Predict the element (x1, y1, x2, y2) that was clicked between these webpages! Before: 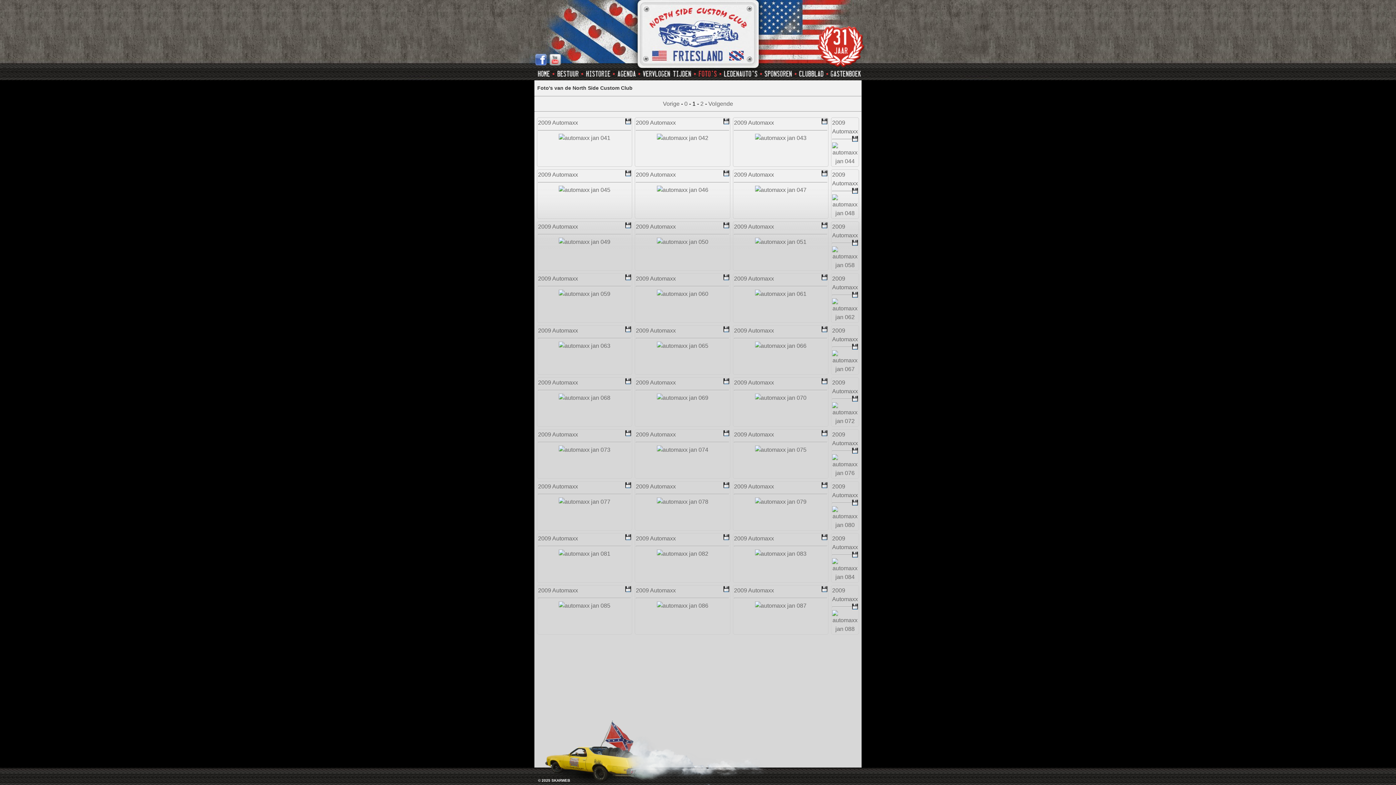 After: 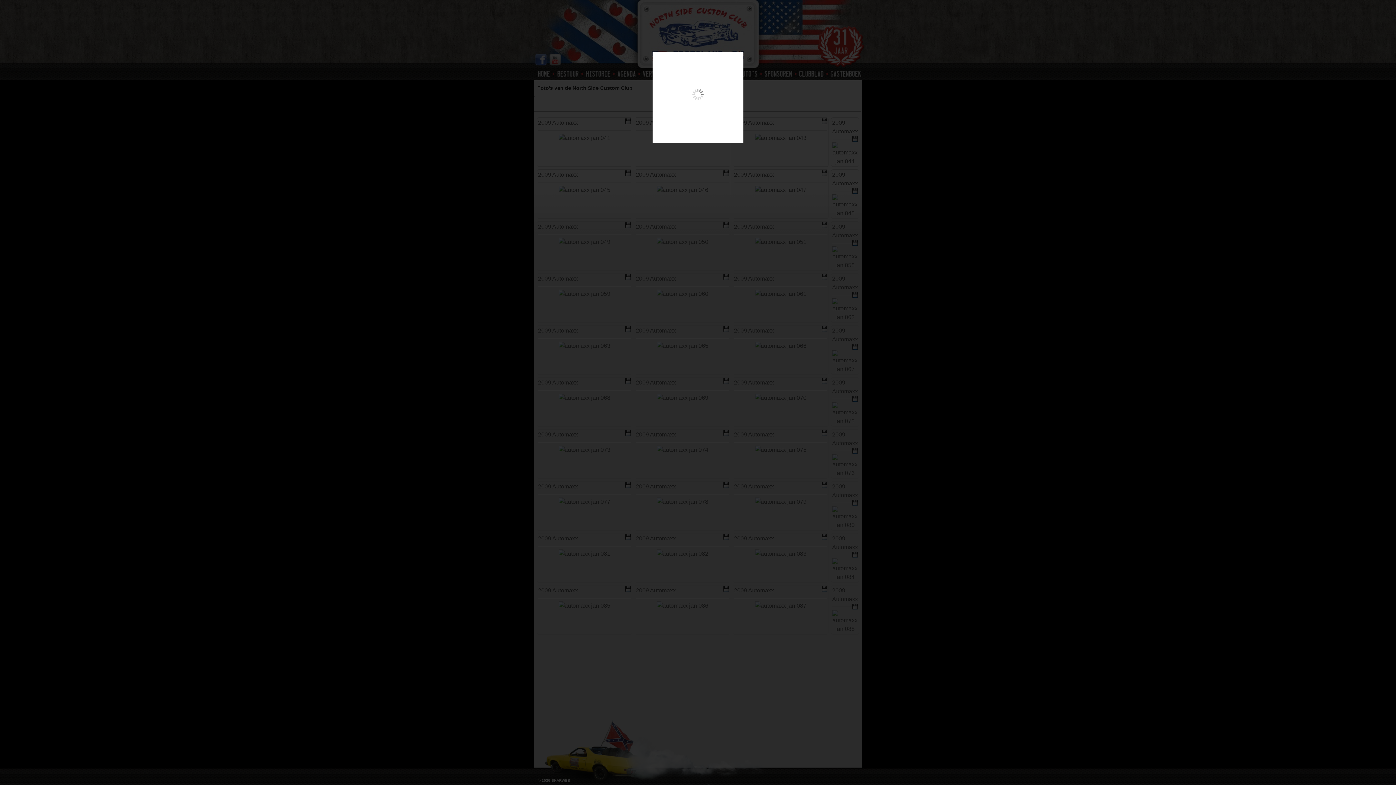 Action: bbox: (755, 134, 806, 141)